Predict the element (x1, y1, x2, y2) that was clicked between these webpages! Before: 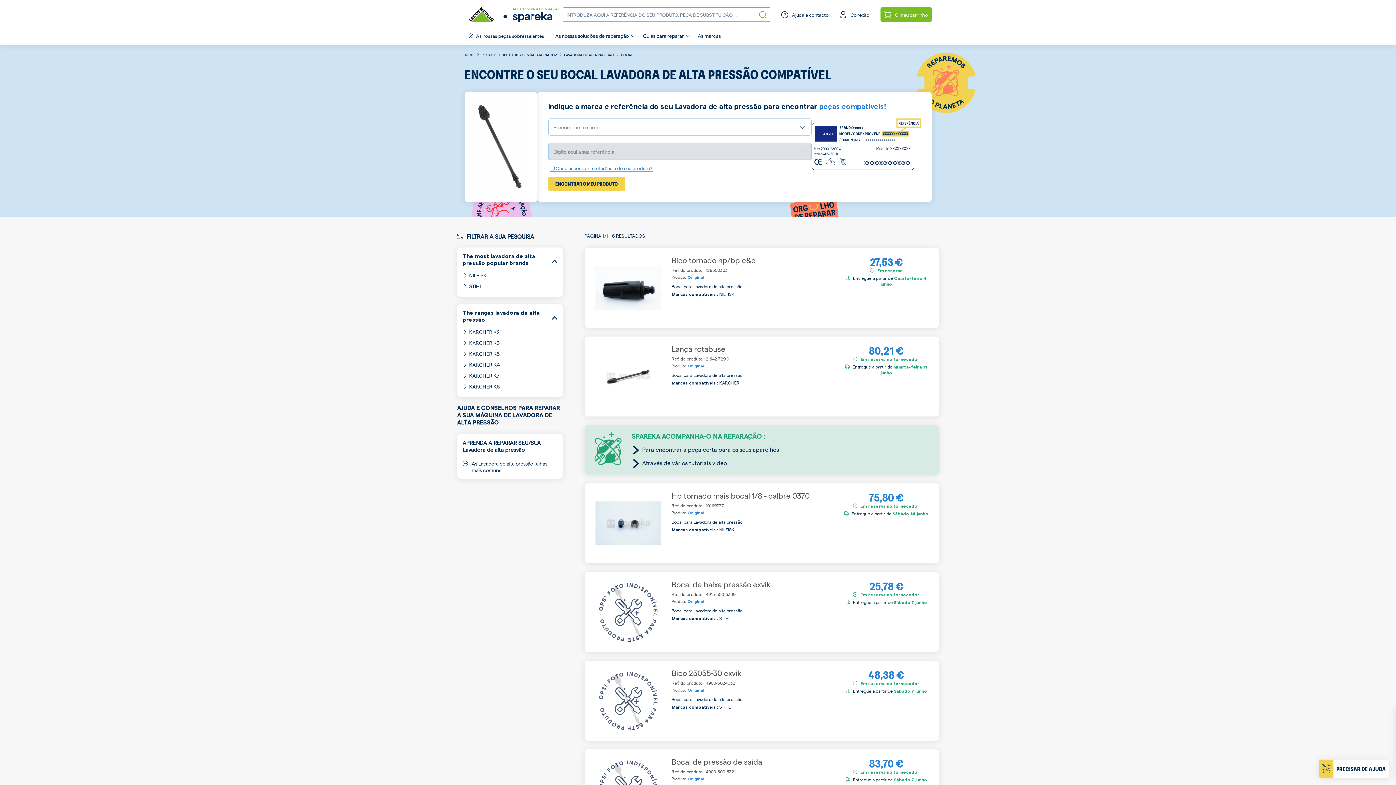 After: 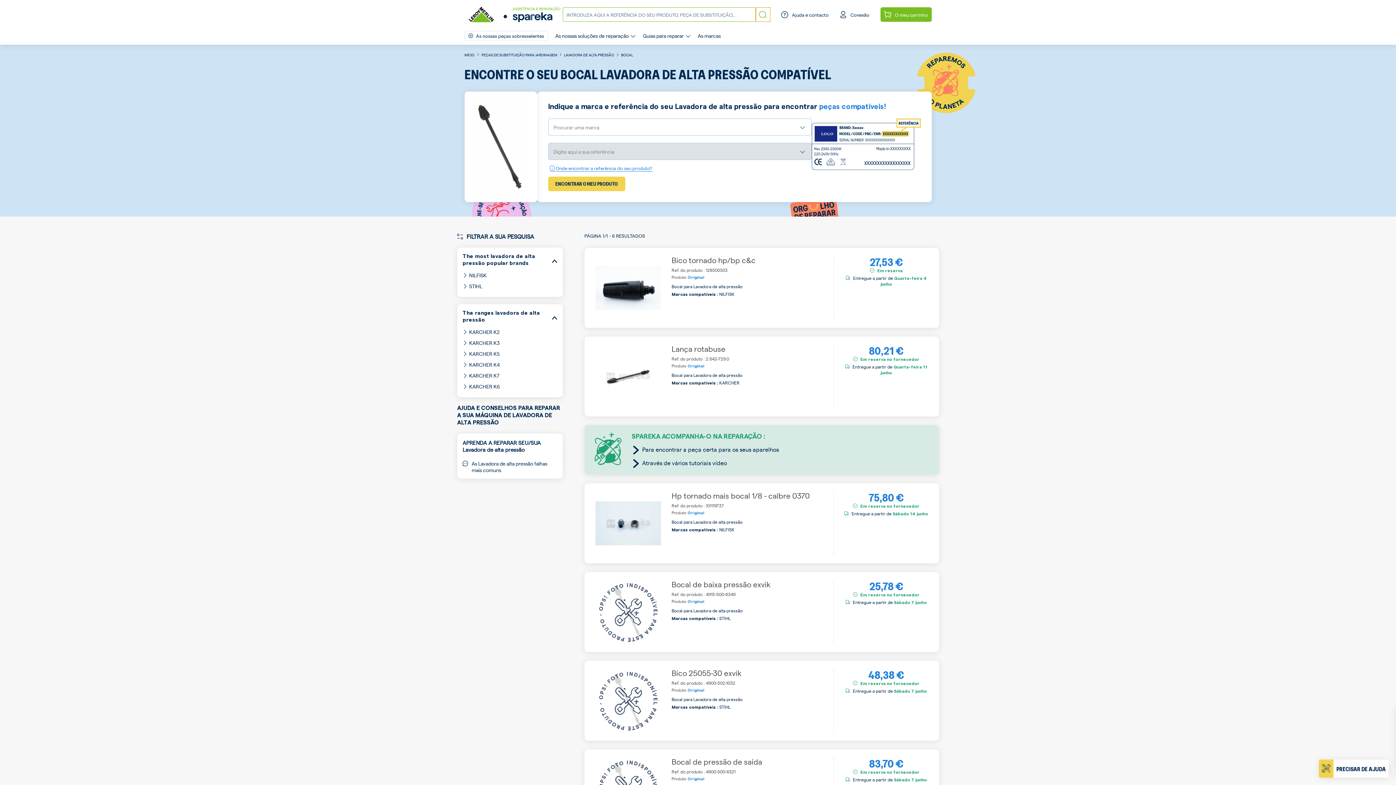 Action: bbox: (755, 7, 770, 21)